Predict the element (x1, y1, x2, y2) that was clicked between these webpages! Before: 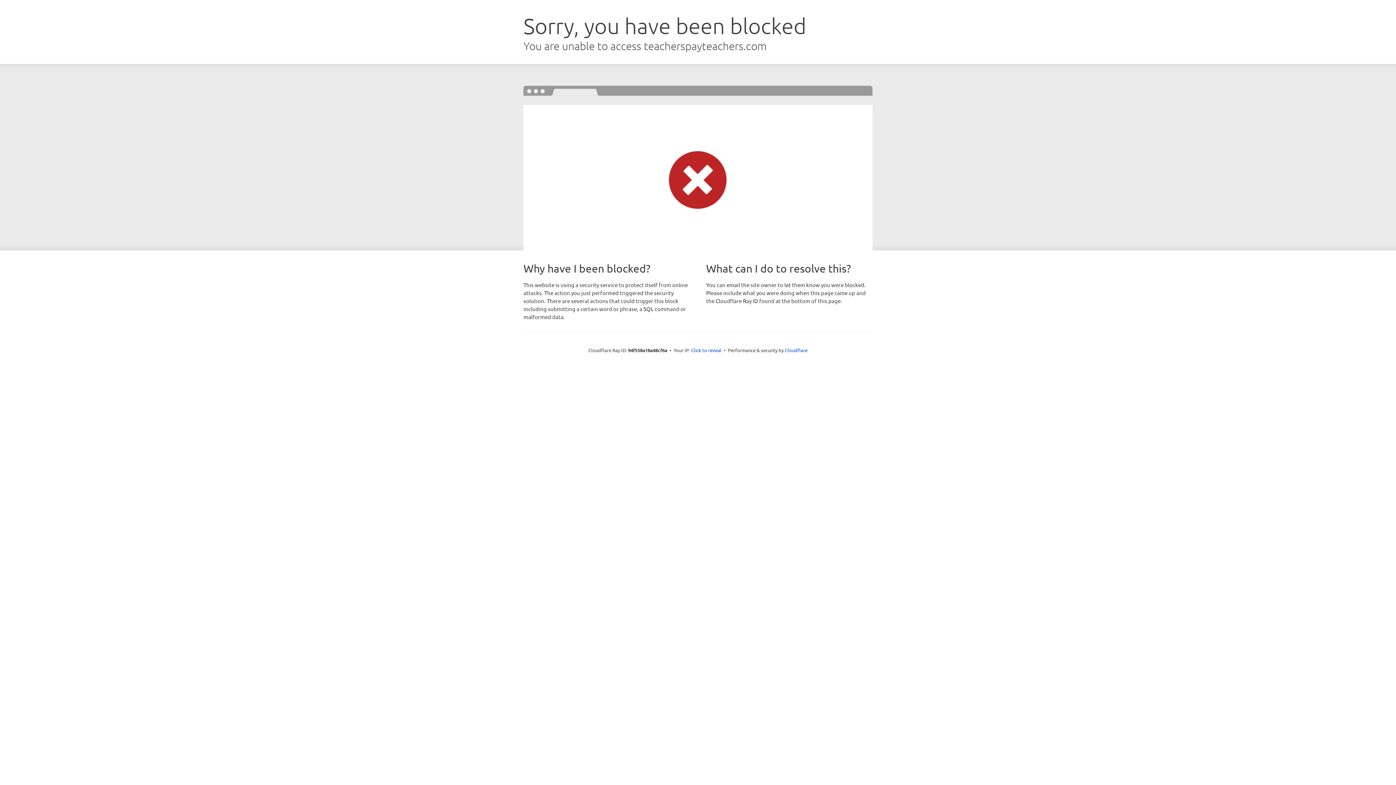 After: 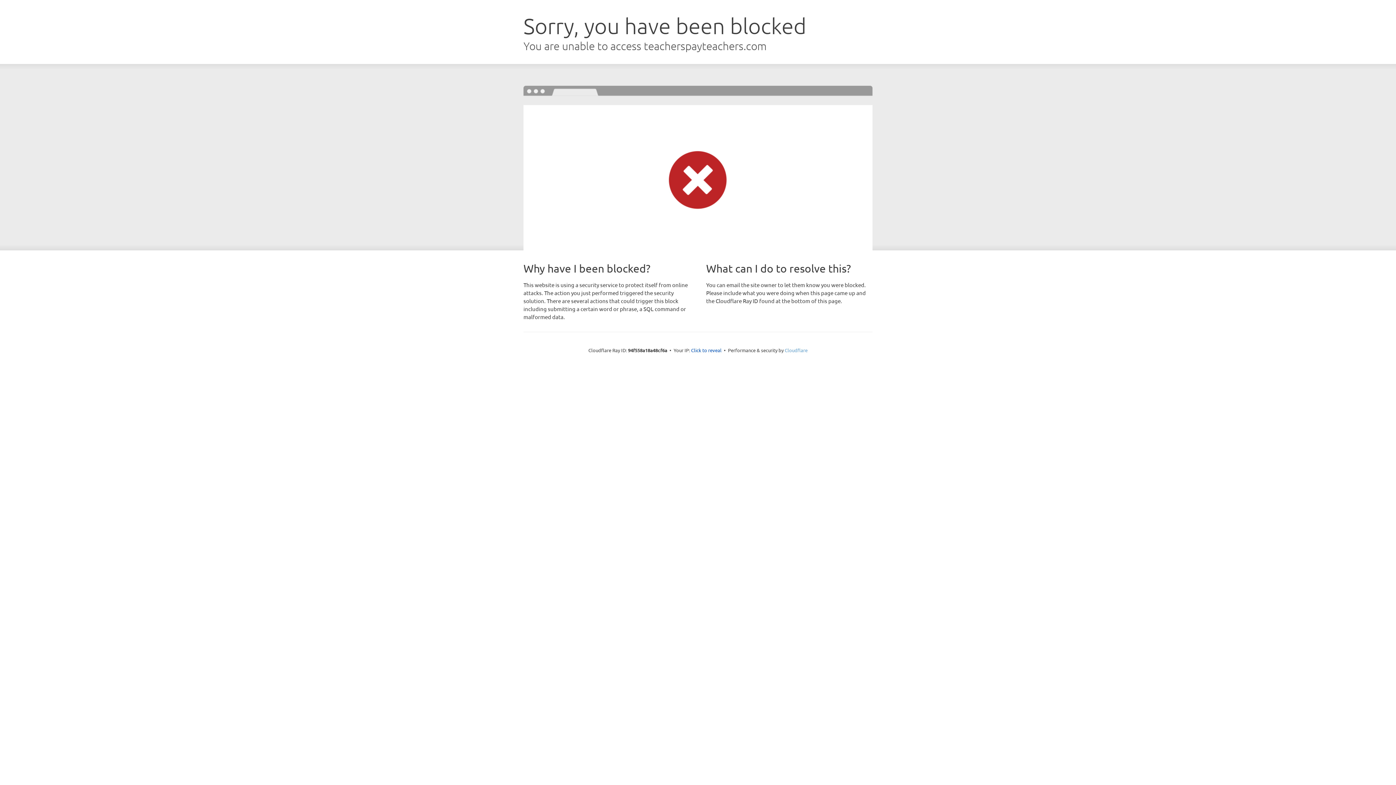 Action: label: Cloudflare bbox: (784, 347, 807, 353)